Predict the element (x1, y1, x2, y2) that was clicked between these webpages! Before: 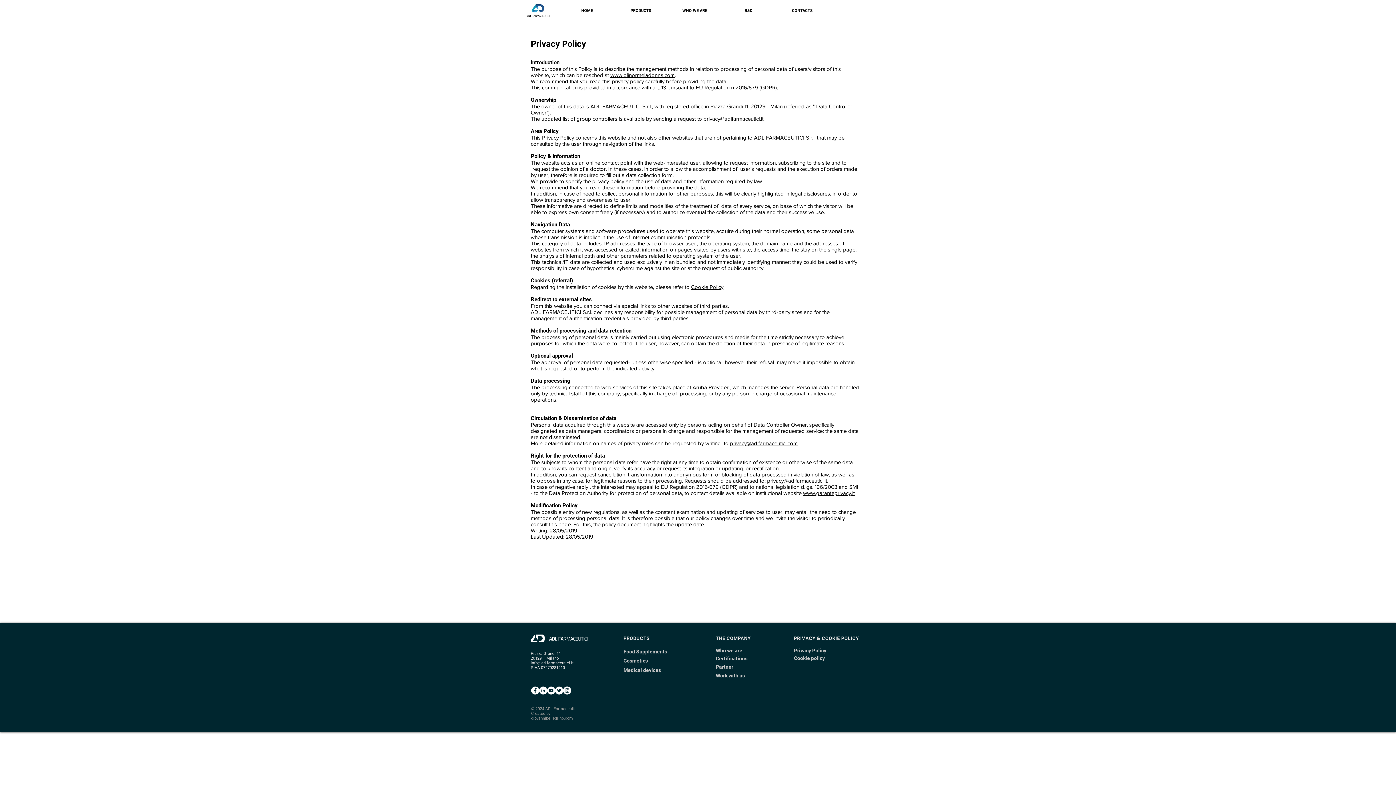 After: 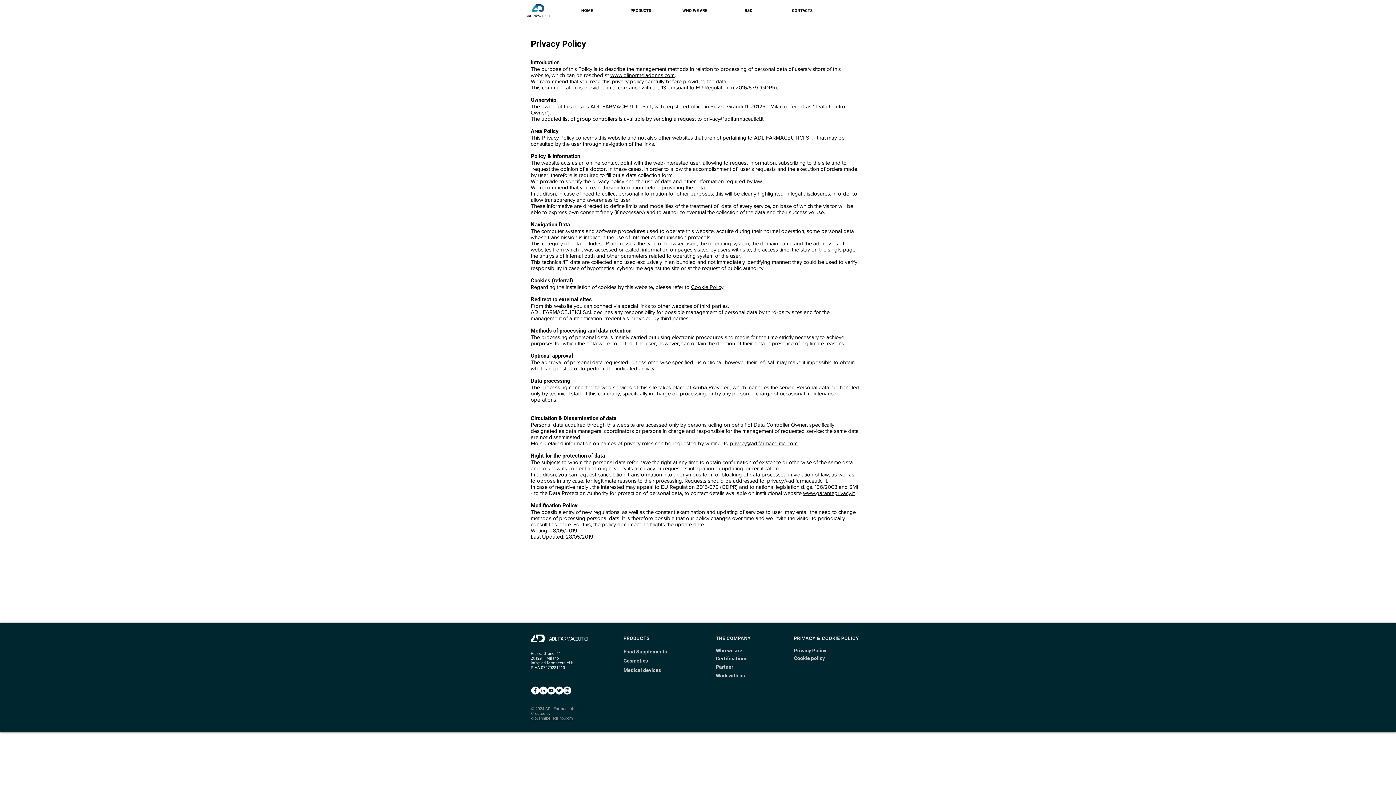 Action: label: YouTube - adl - farmaceutici - olinorm bbox: (547, 686, 555, 694)